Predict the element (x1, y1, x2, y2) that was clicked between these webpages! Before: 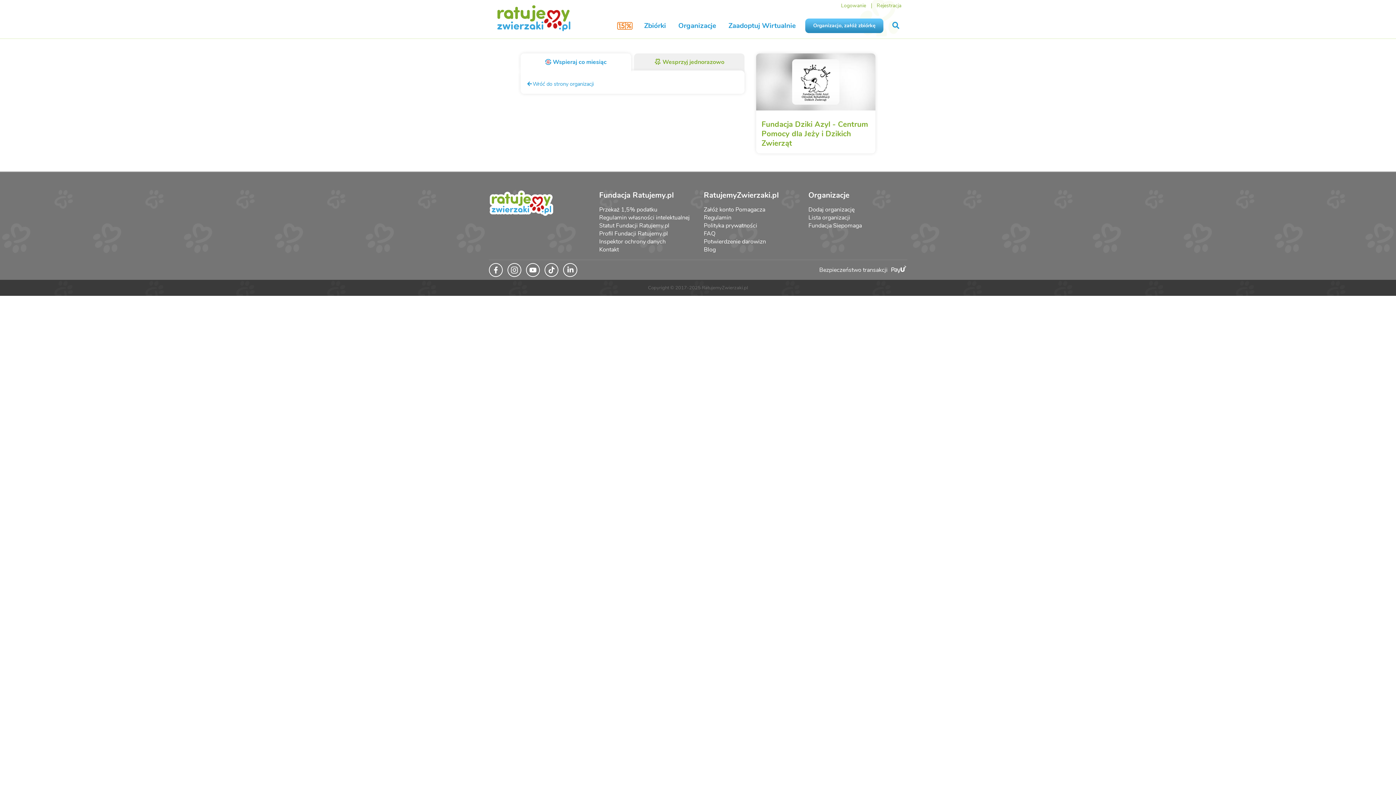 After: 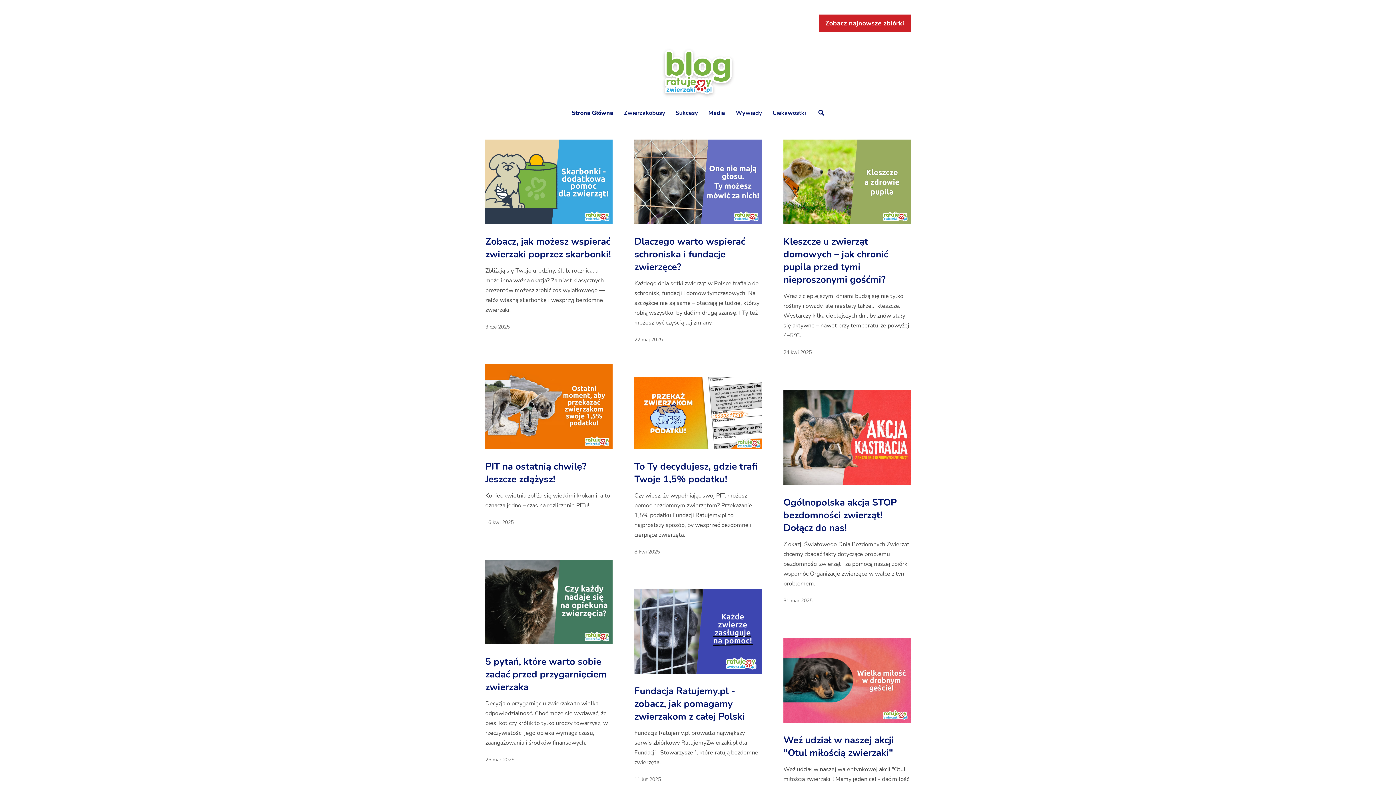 Action: bbox: (704, 245, 797, 253) label: Blog